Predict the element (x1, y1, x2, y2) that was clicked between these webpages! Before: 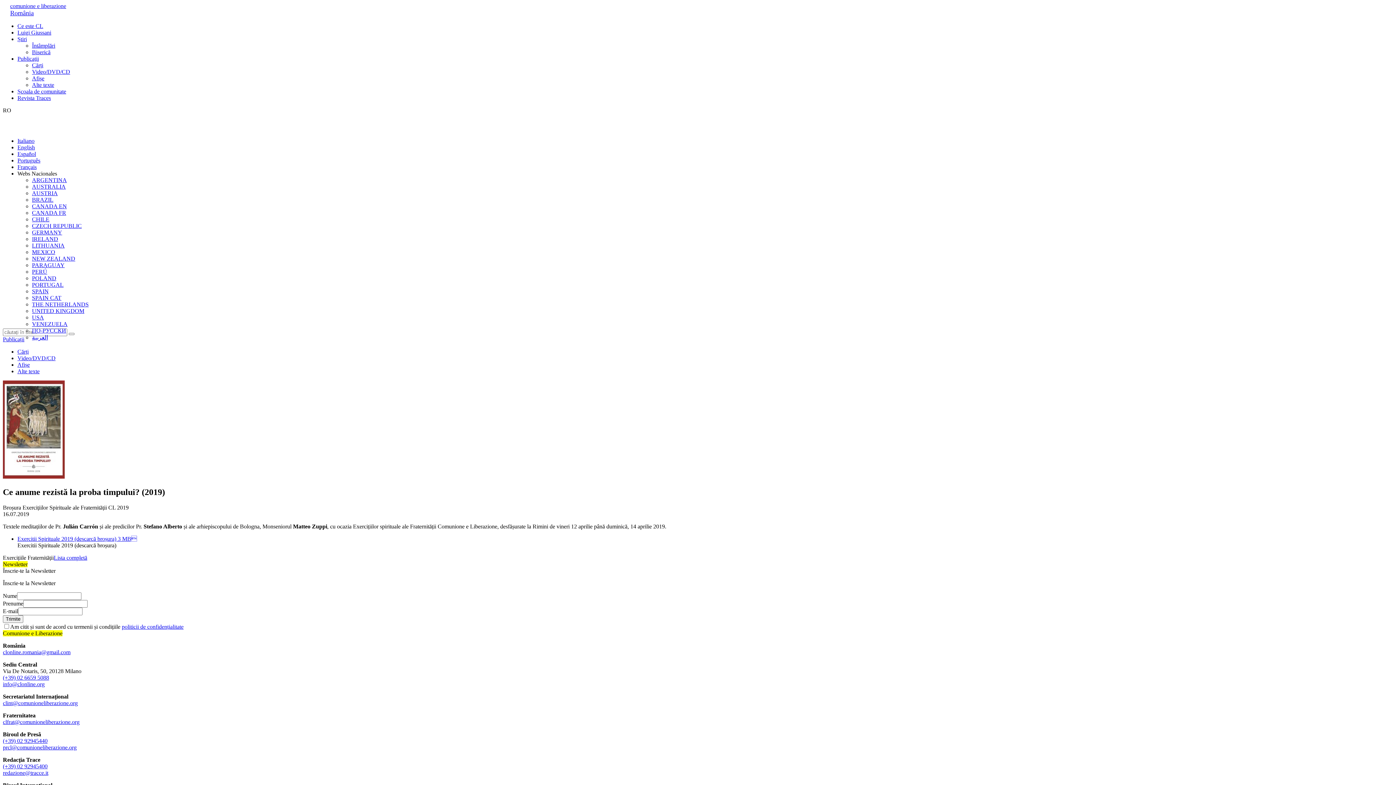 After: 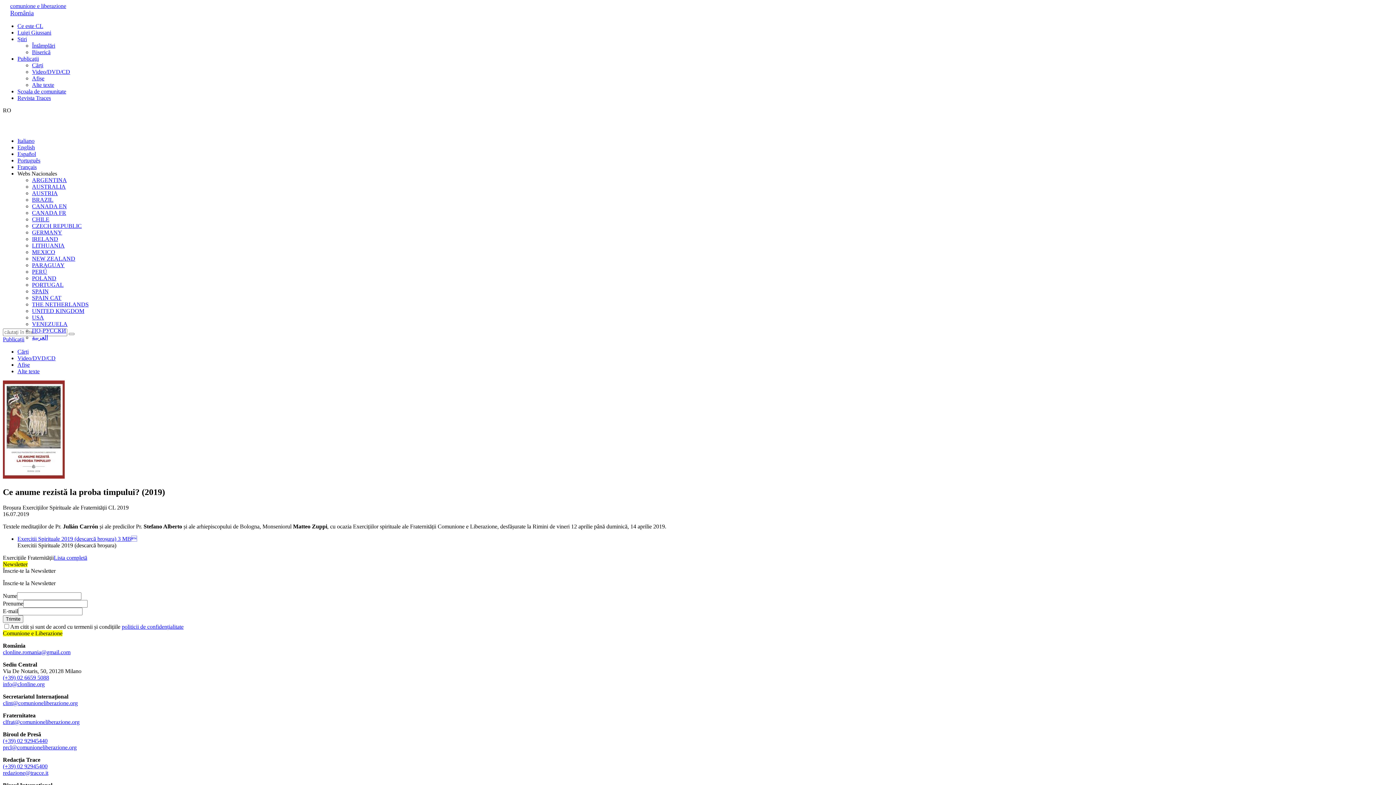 Action: label: (+39) 02 92945400 bbox: (2, 763, 47, 769)